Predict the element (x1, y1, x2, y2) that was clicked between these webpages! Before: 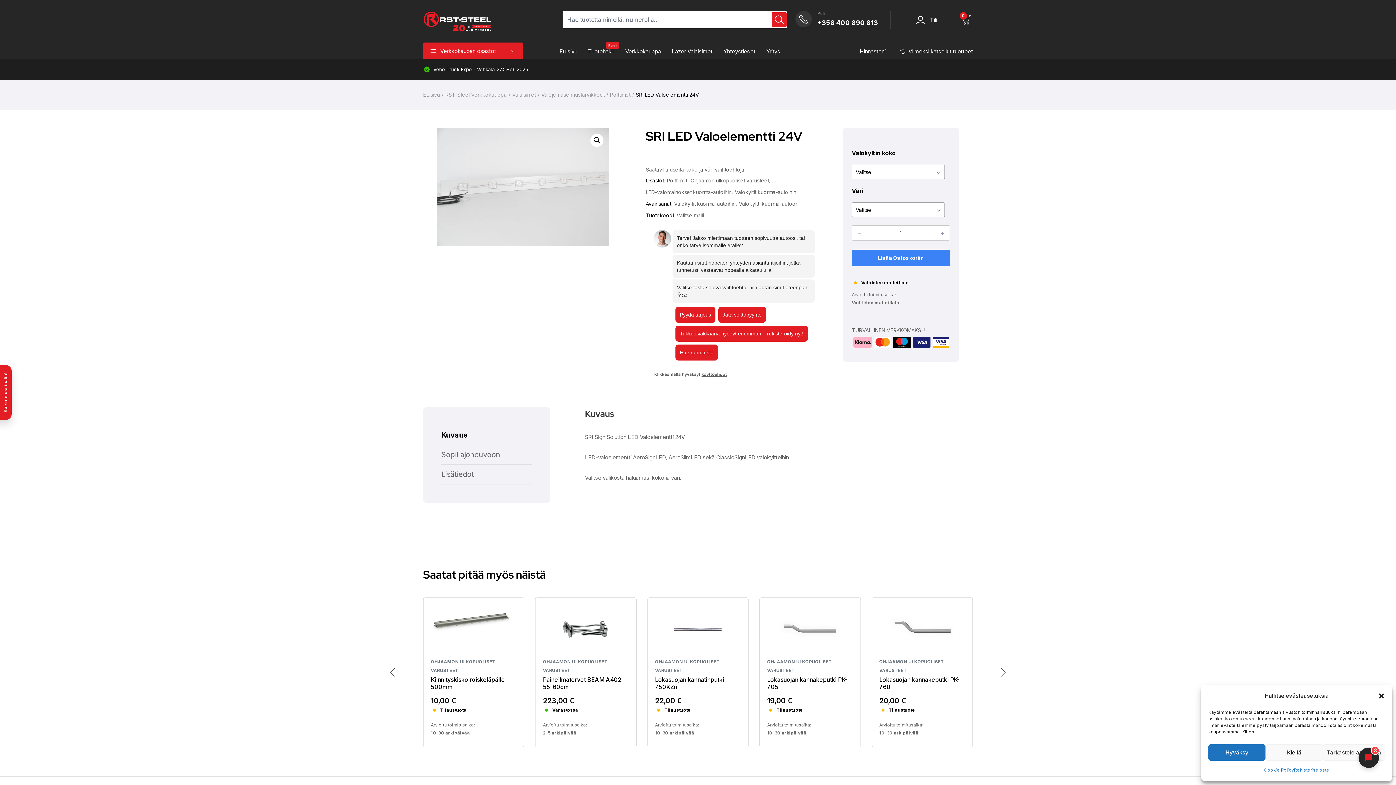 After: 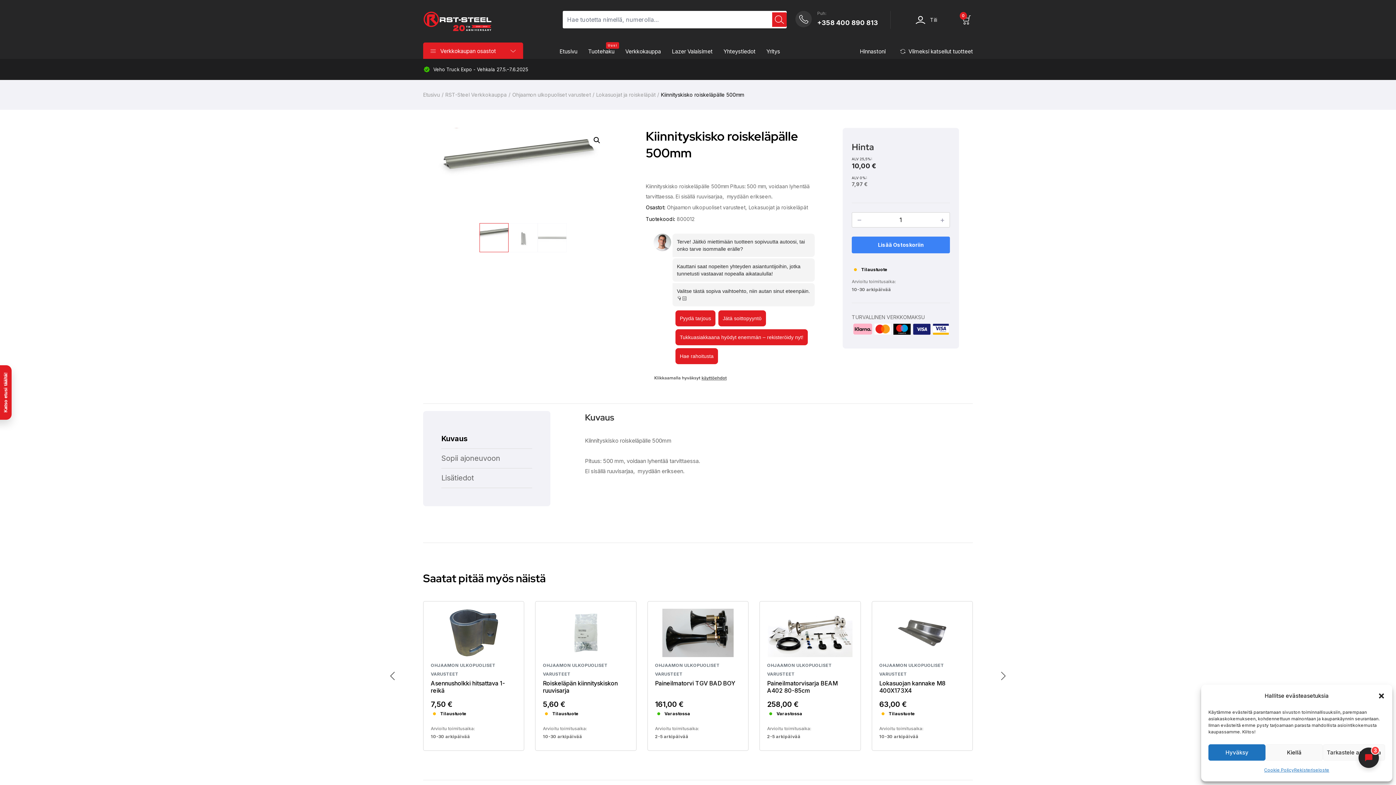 Action: bbox: (430, 585, 516, 633)